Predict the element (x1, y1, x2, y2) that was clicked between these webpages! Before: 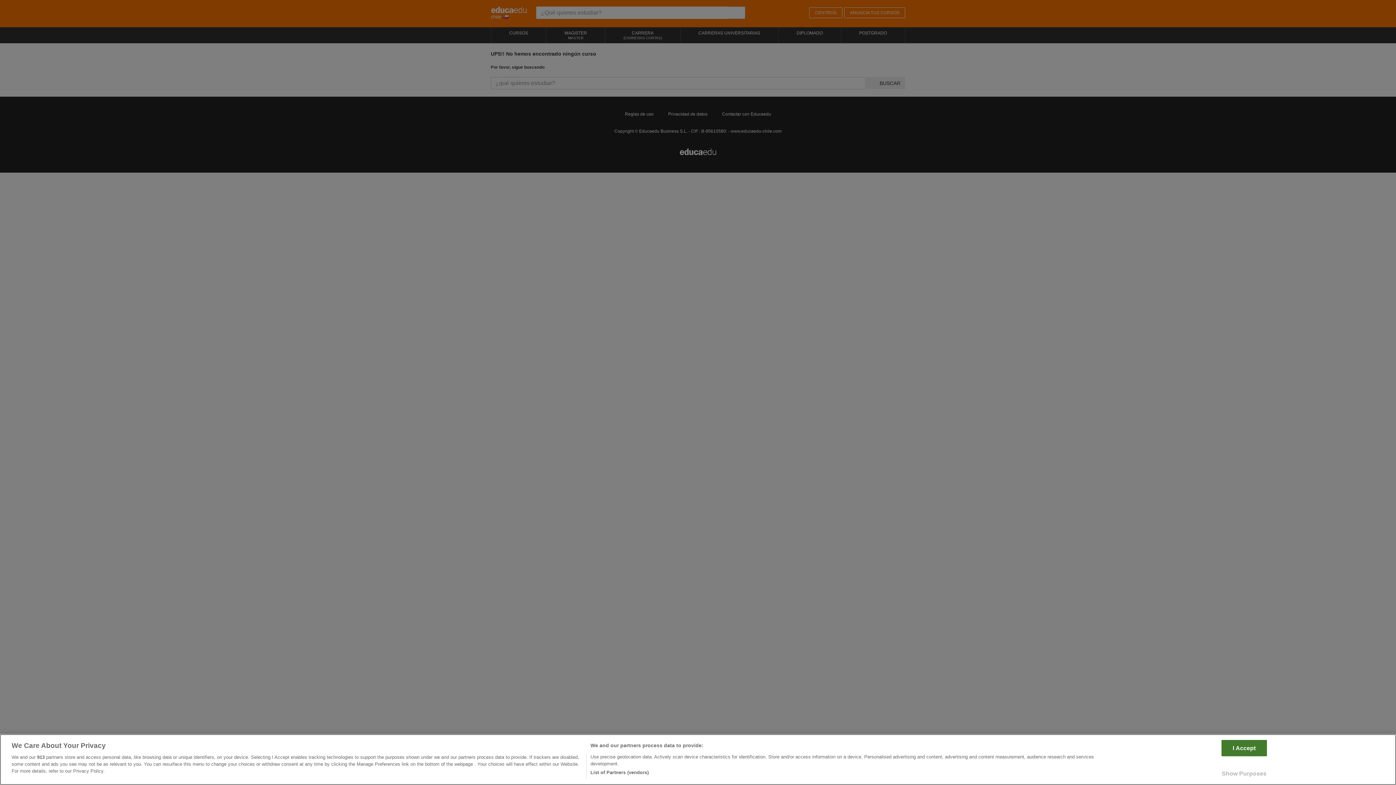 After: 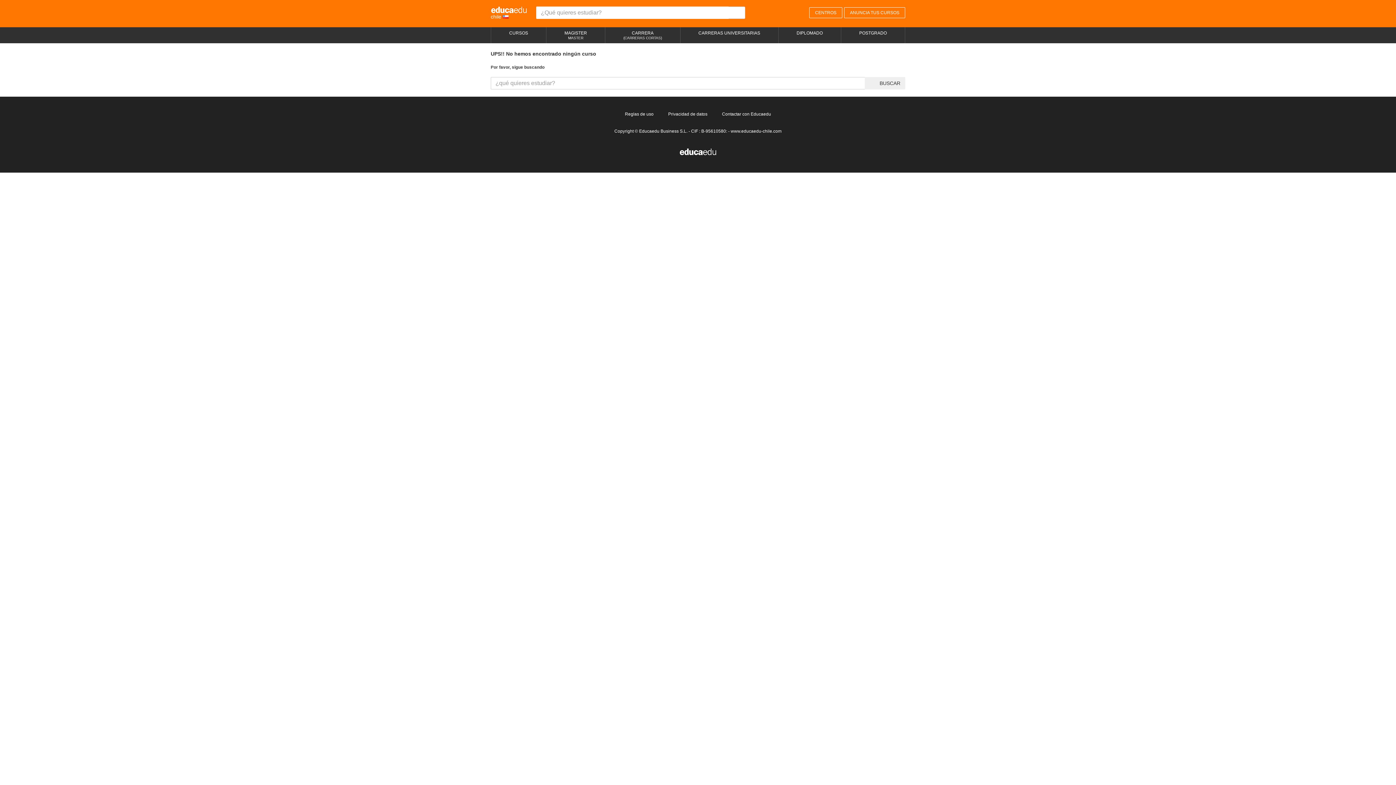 Action: label: I Accept bbox: (1221, 755, 1267, 772)